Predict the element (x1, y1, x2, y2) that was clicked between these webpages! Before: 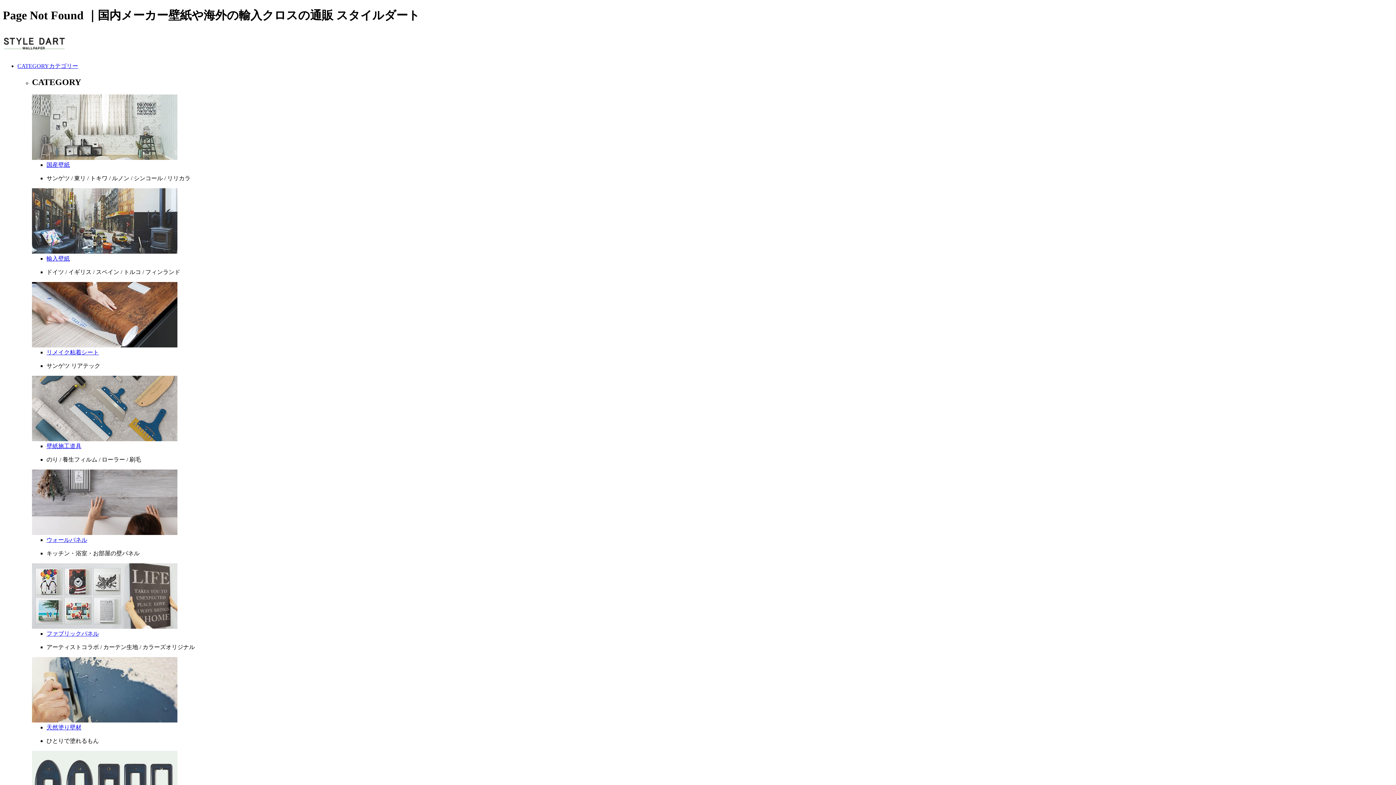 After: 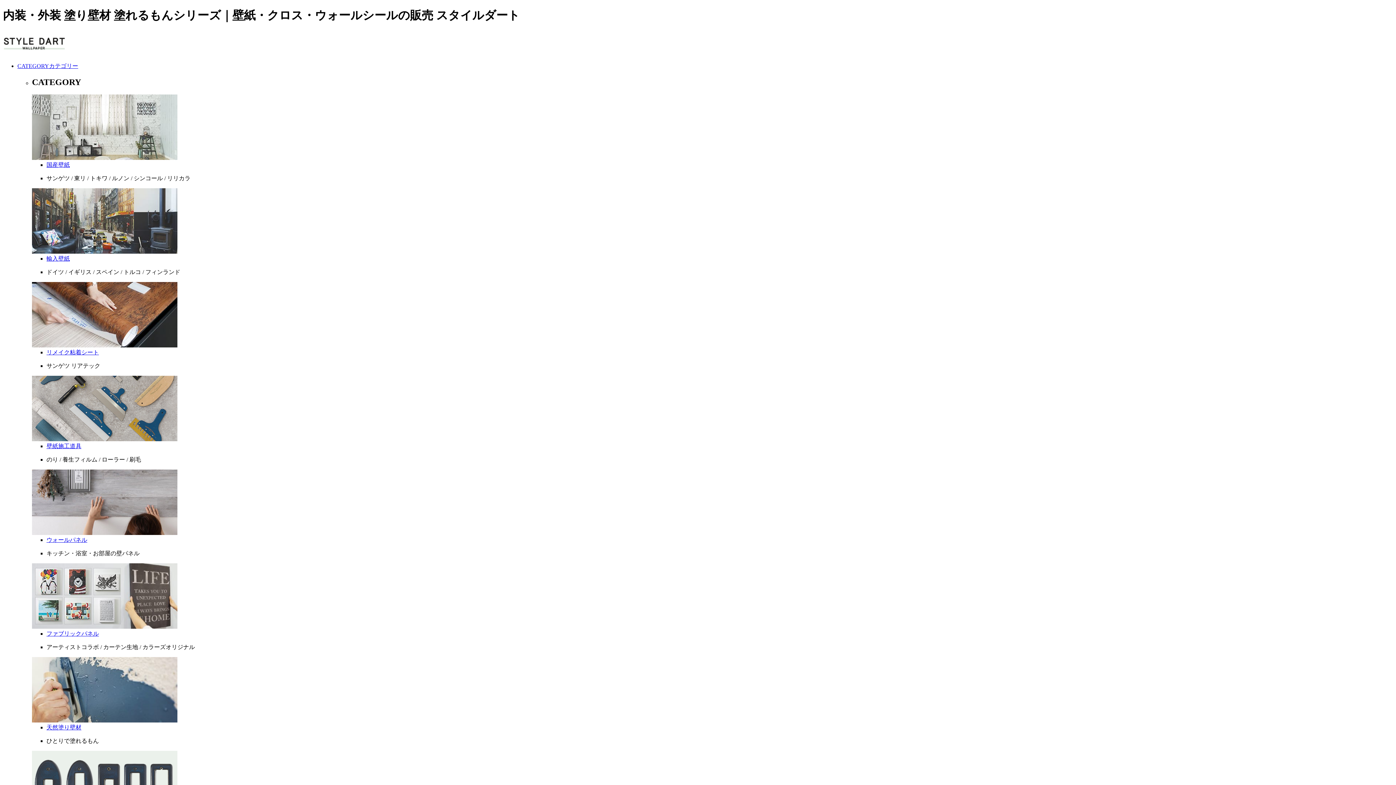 Action: bbox: (32, 717, 177, 723)